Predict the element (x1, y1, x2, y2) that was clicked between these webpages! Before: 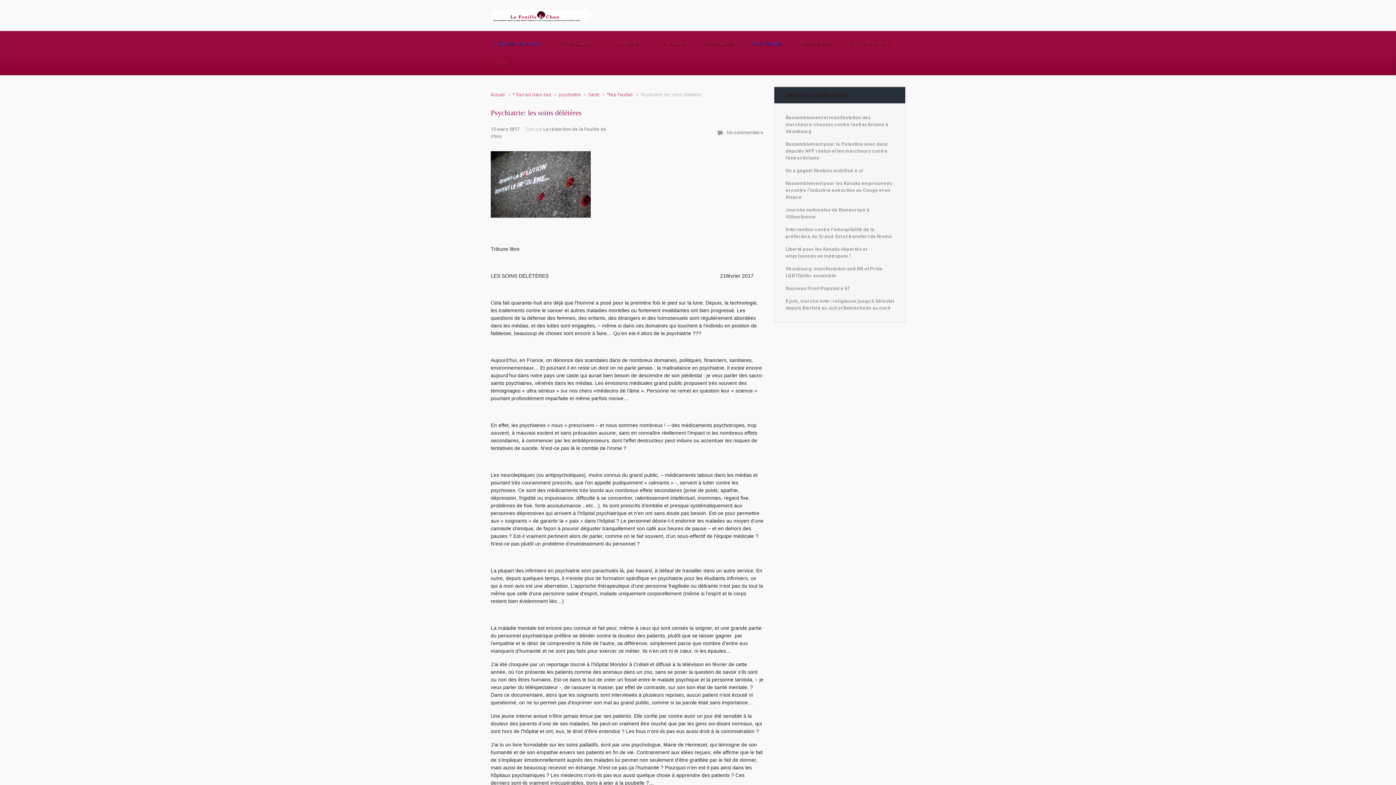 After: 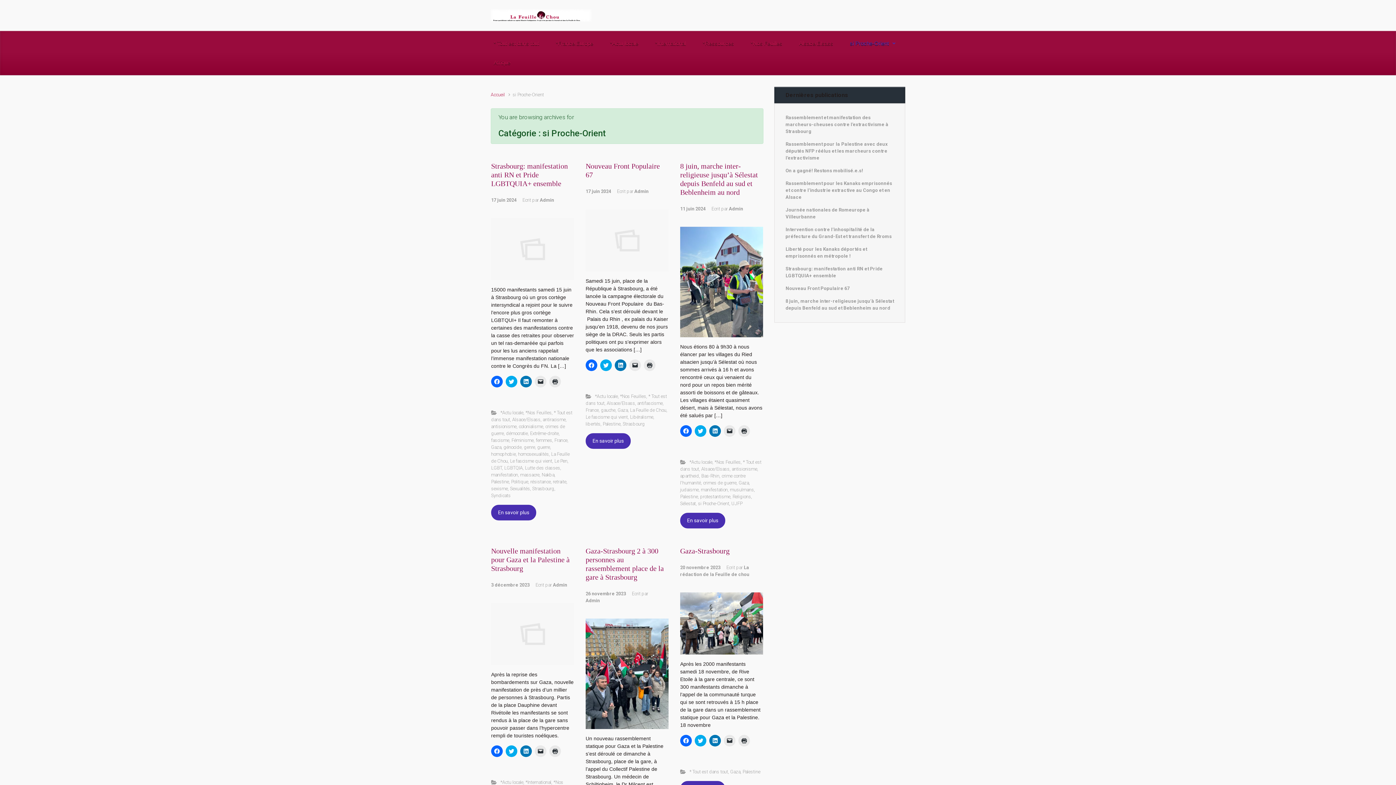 Action: bbox: (847, 33, 898, 52) label: si Proche-Orient